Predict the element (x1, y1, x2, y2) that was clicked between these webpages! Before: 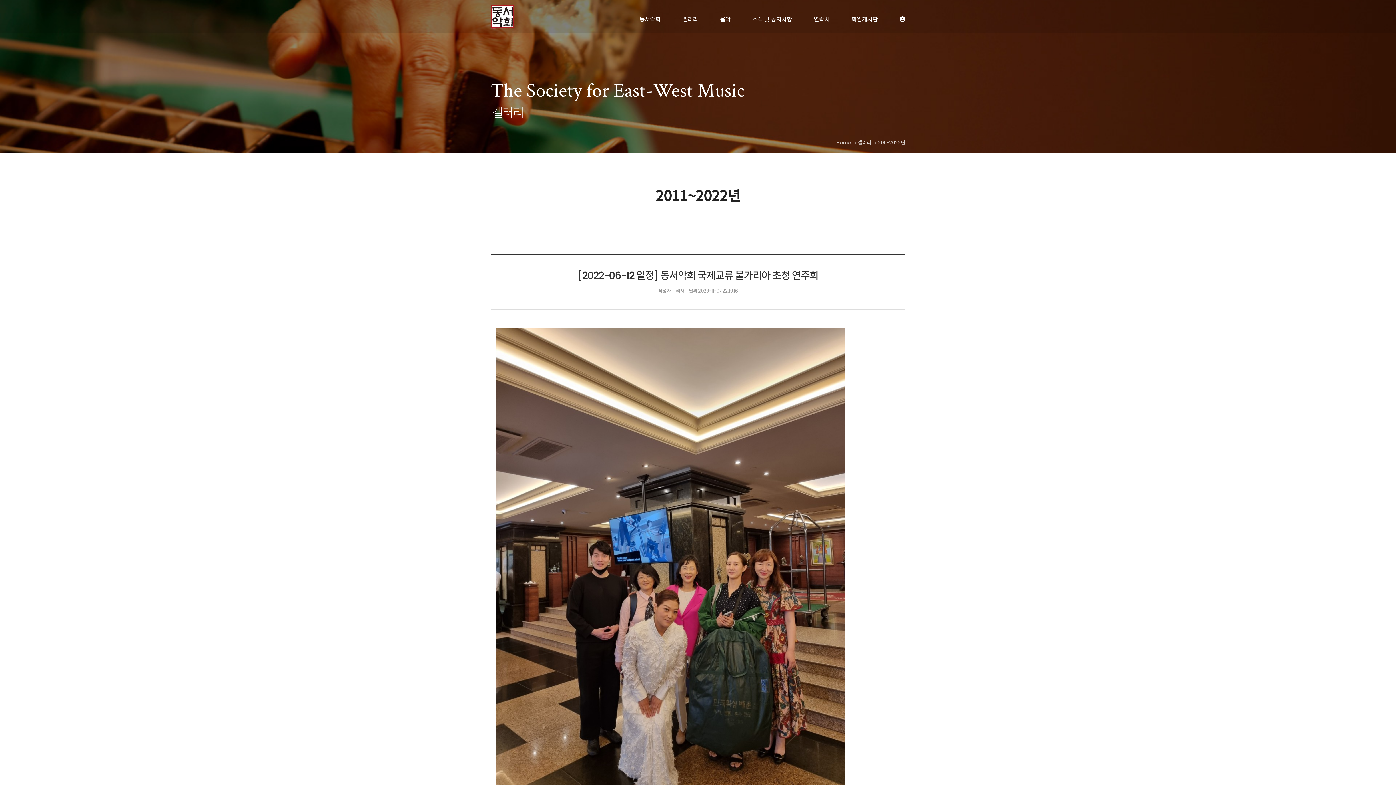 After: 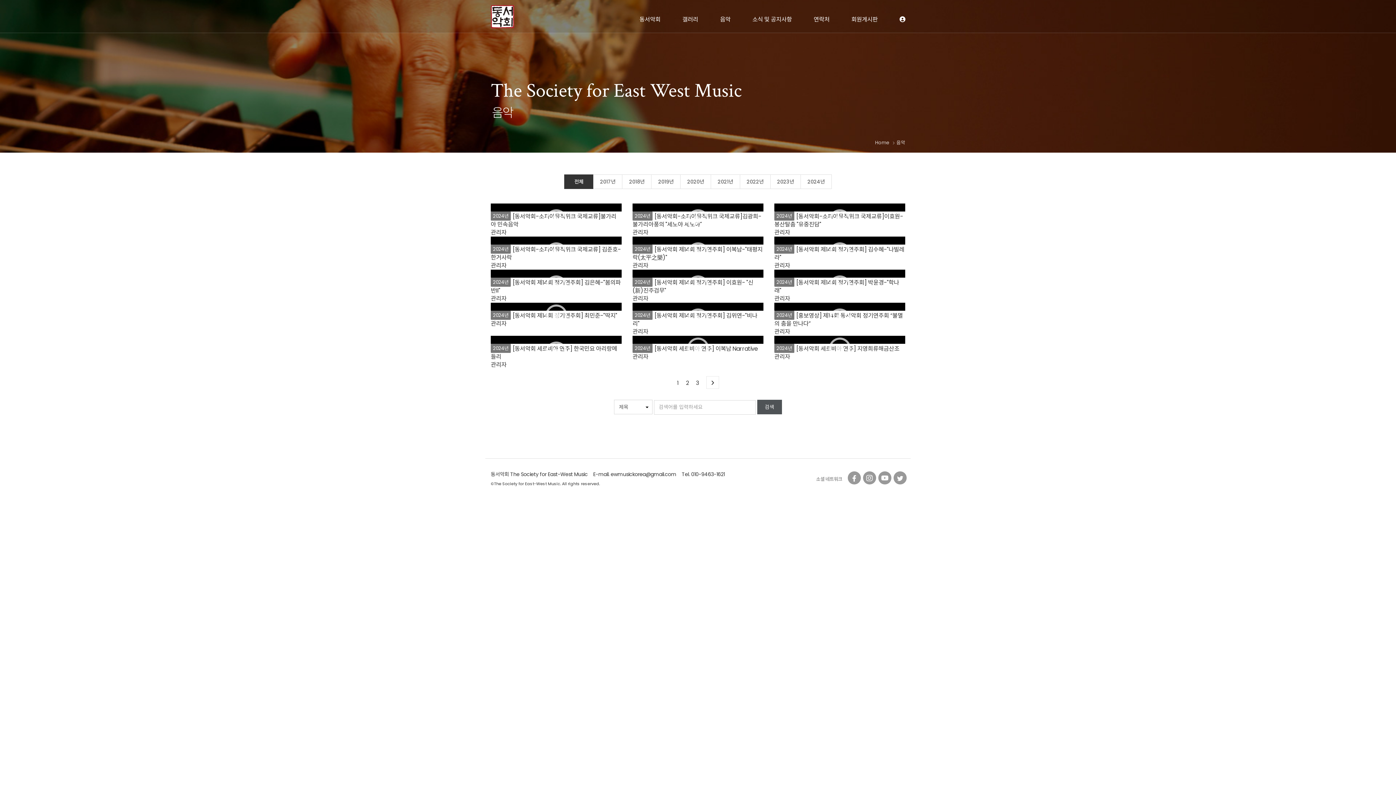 Action: bbox: (720, 16, 730, 23) label: 음악